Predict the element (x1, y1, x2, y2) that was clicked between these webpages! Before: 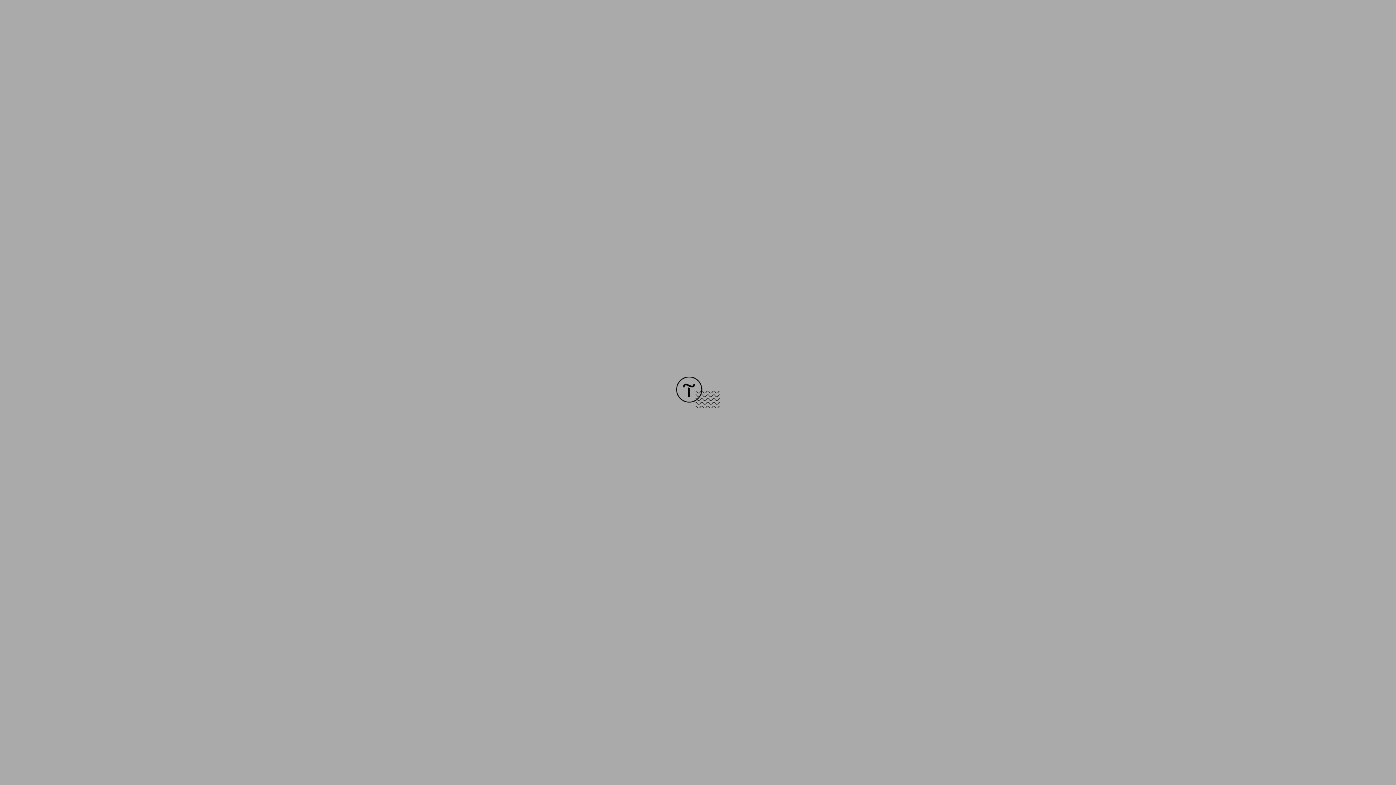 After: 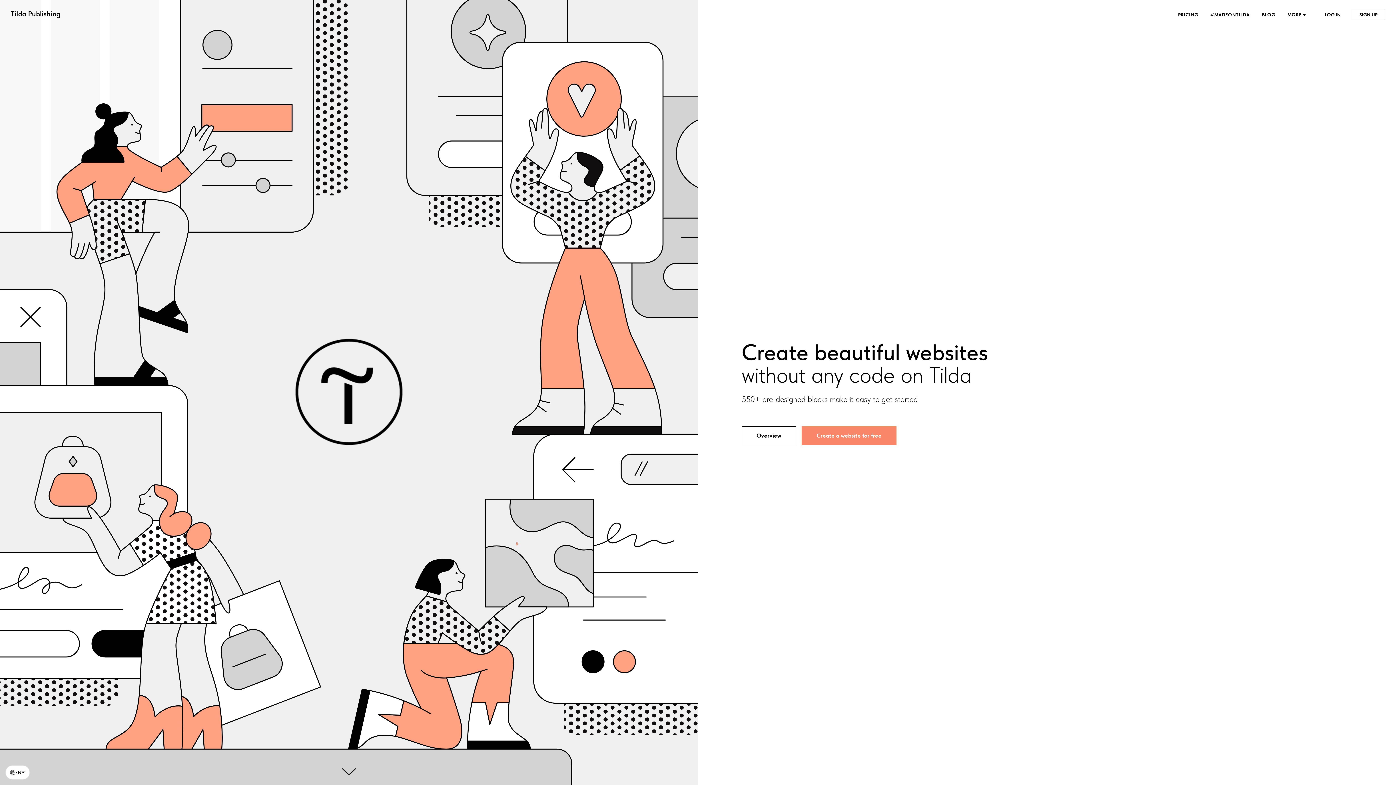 Action: bbox: (676, 403, 720, 409)